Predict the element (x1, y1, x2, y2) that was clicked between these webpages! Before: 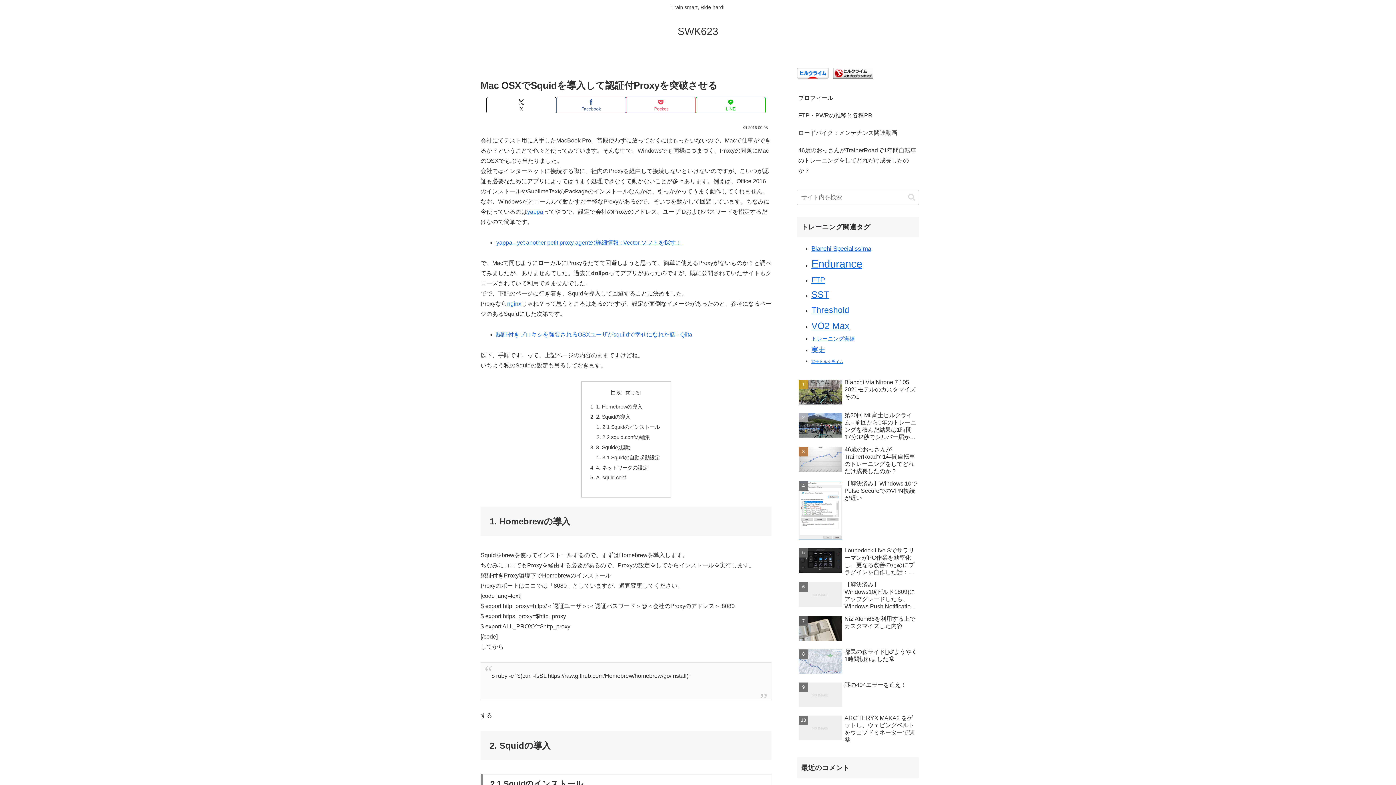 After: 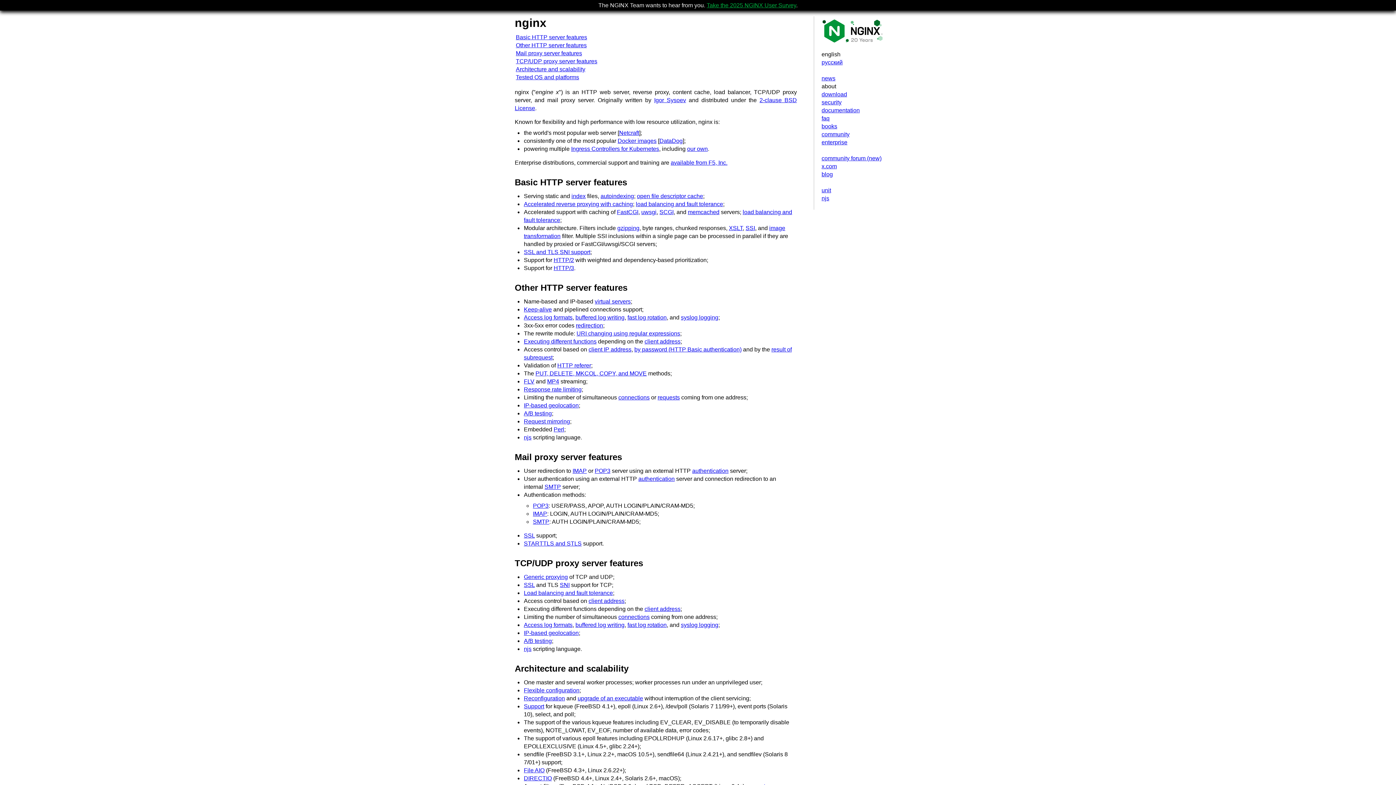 Action: label: nginx bbox: (507, 300, 521, 307)